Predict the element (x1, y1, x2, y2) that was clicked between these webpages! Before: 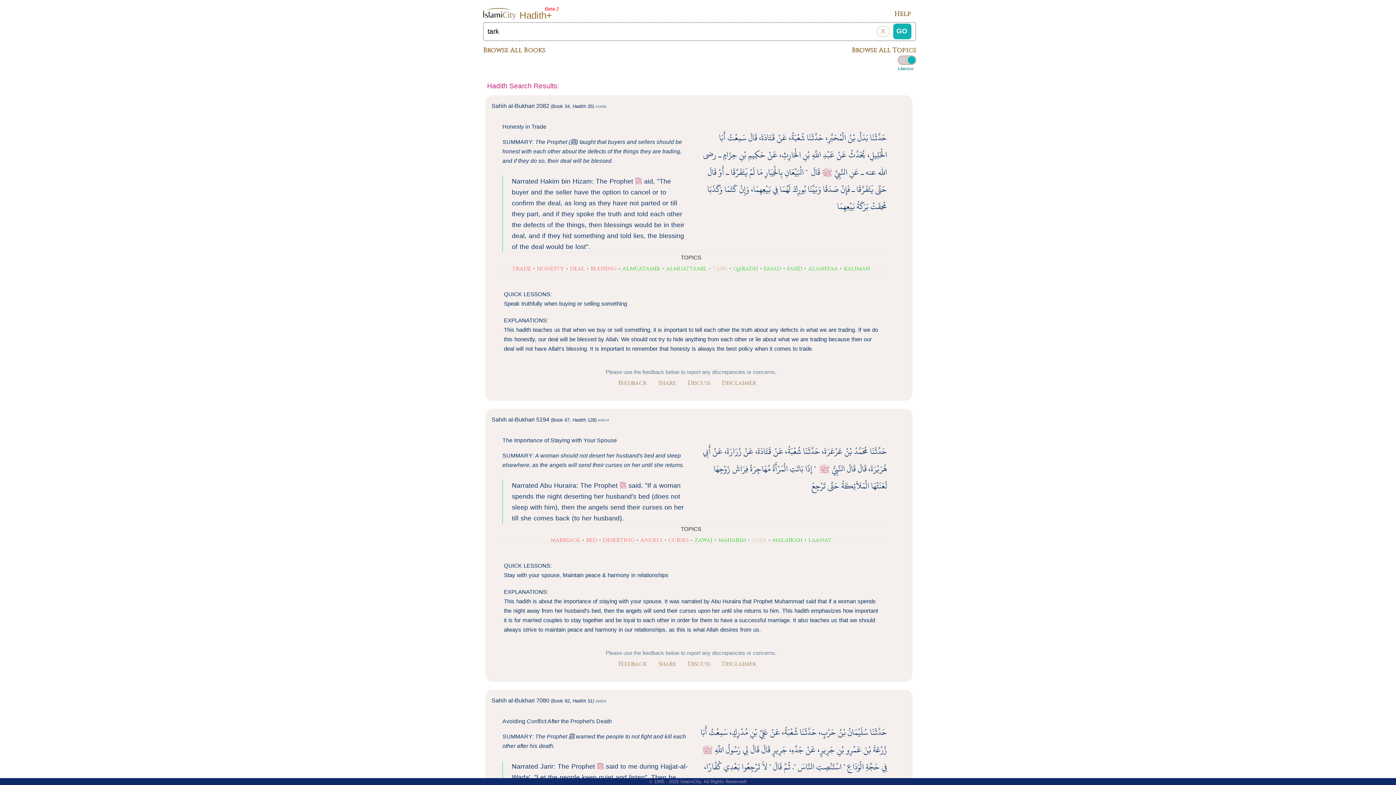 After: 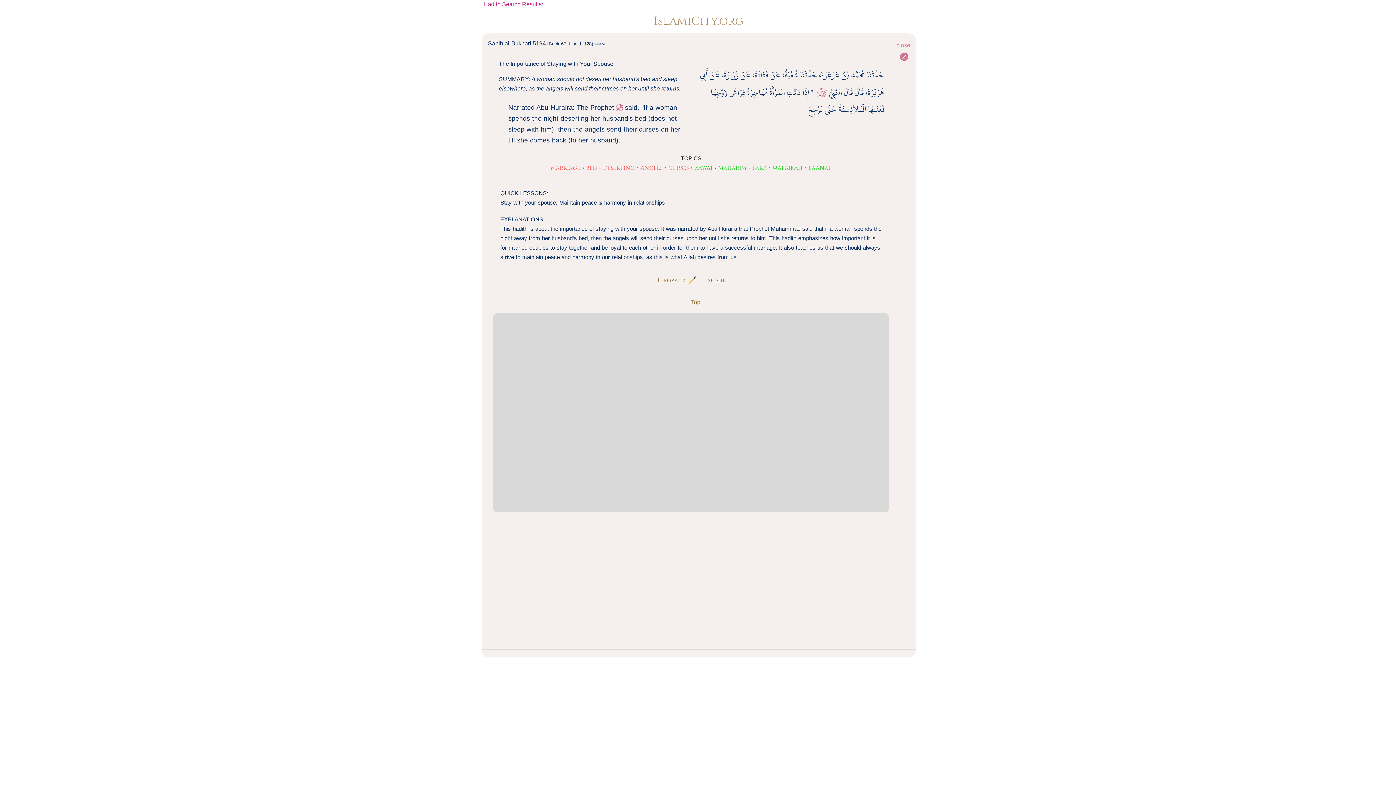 Action: bbox: (686, 660, 712, 668) label: Discuss 